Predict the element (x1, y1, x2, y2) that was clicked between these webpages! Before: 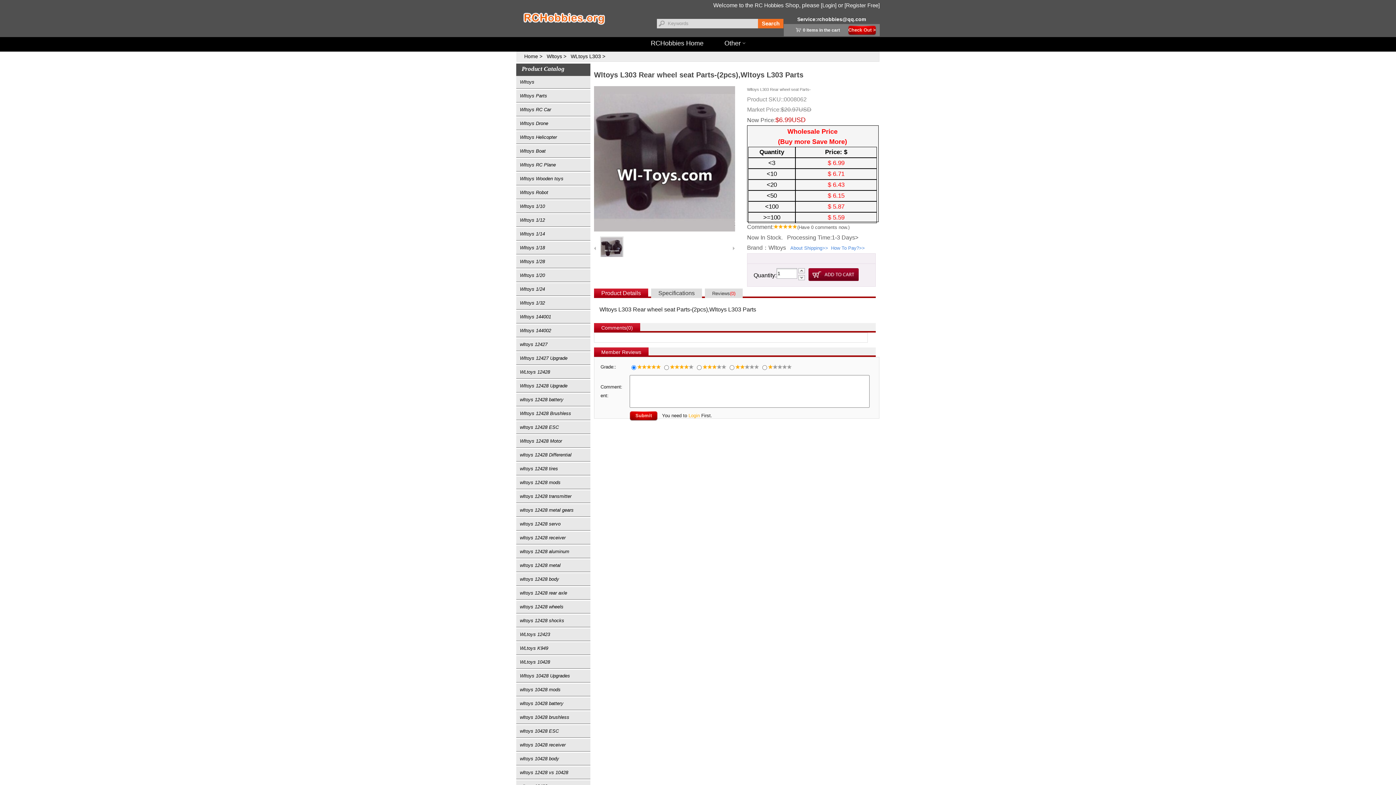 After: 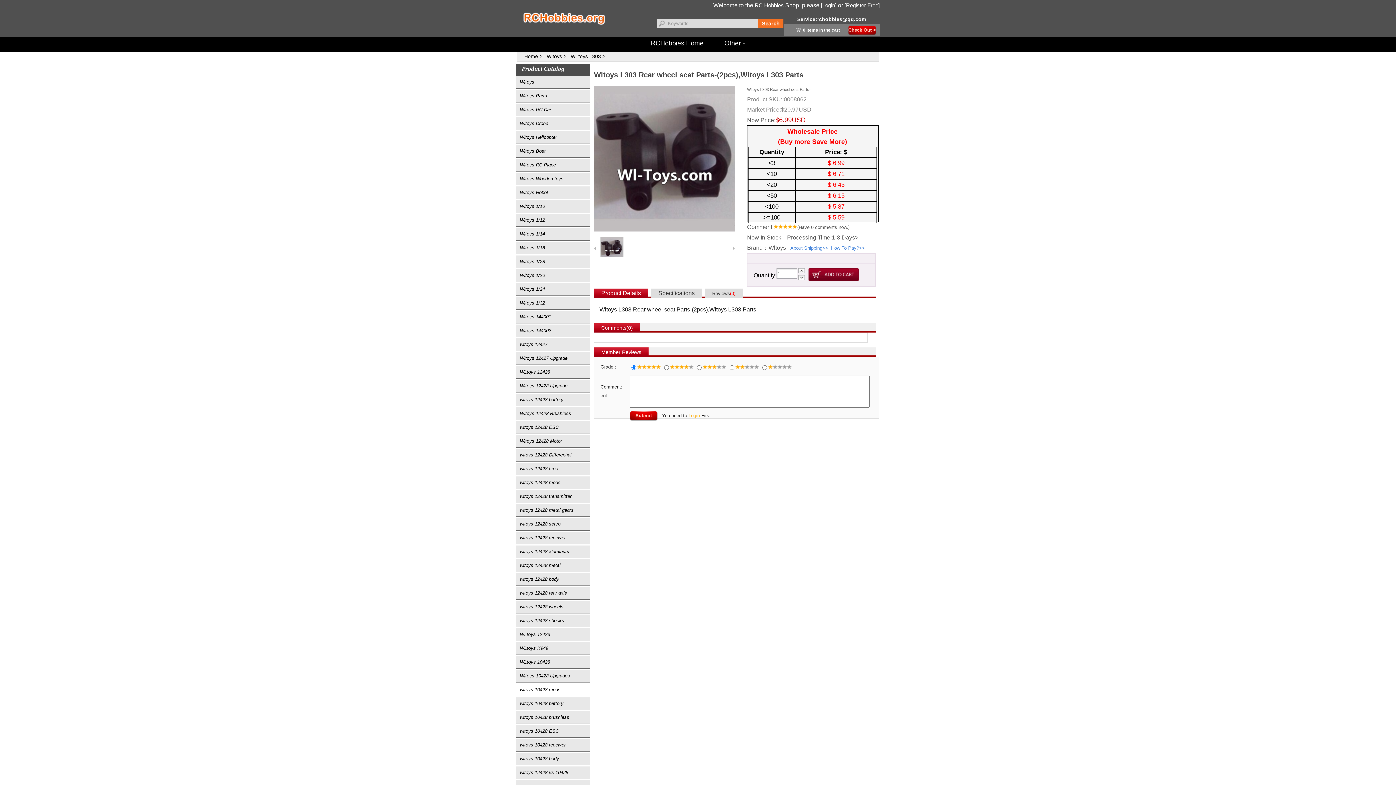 Action: label: wltoys 10428 mods bbox: (516, 684, 590, 696)